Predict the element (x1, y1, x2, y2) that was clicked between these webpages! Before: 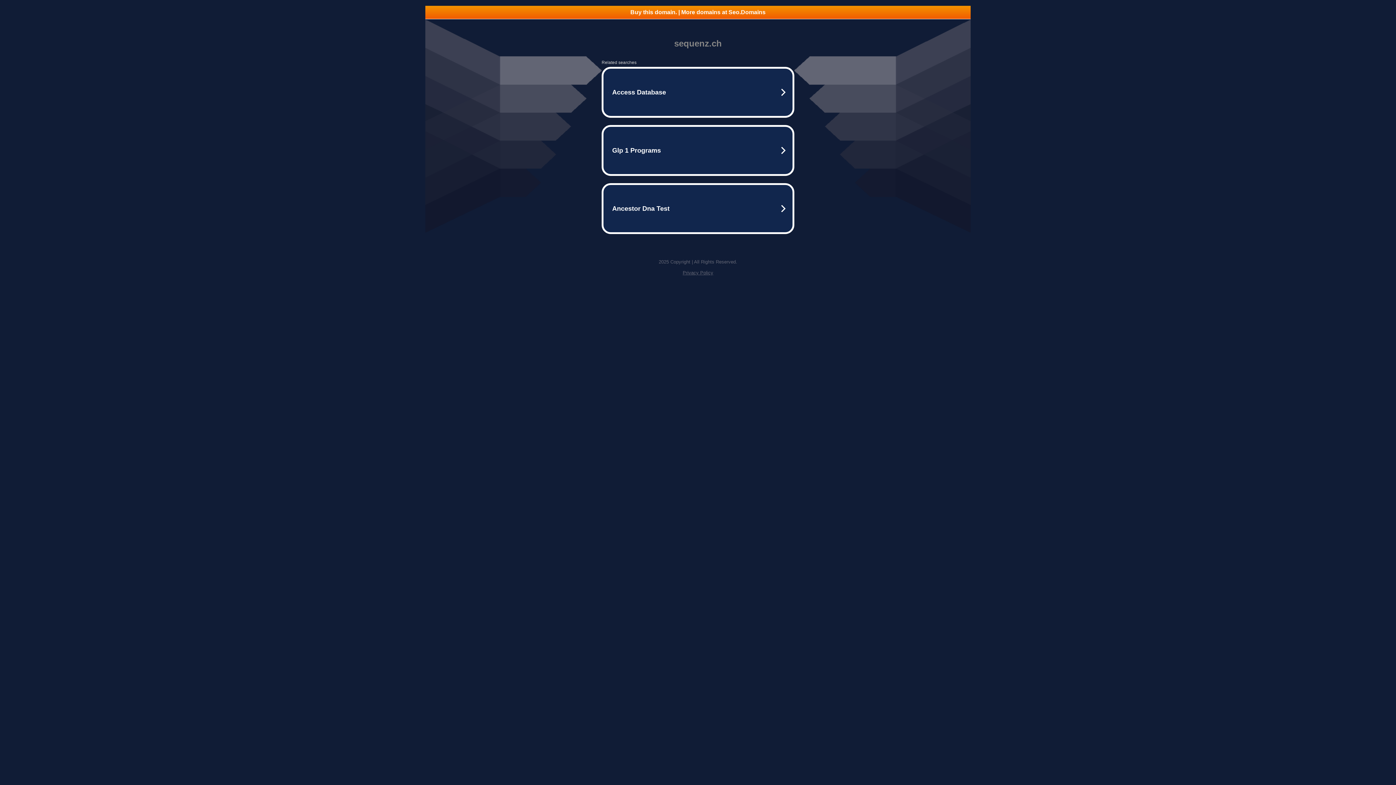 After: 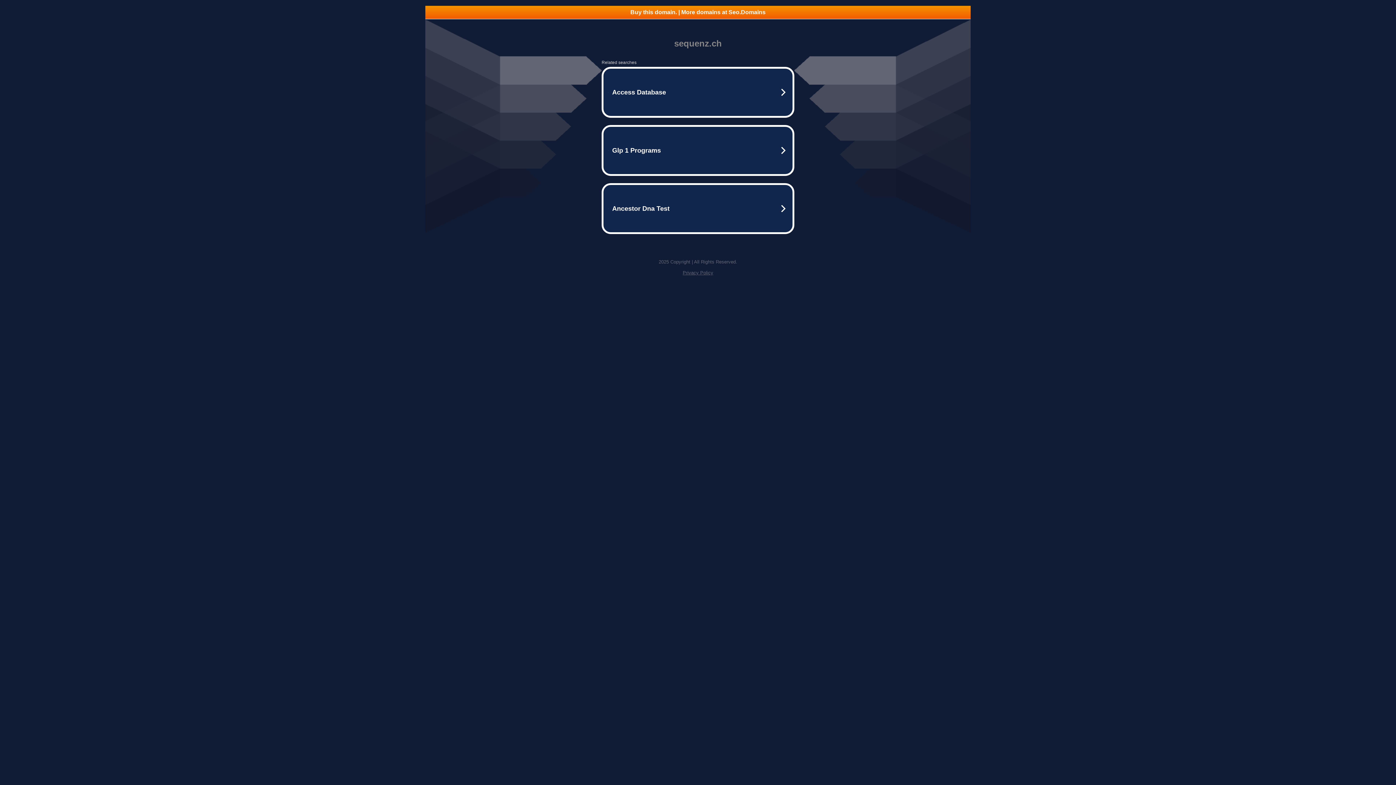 Action: bbox: (682, 270, 713, 275) label: Privacy Policy